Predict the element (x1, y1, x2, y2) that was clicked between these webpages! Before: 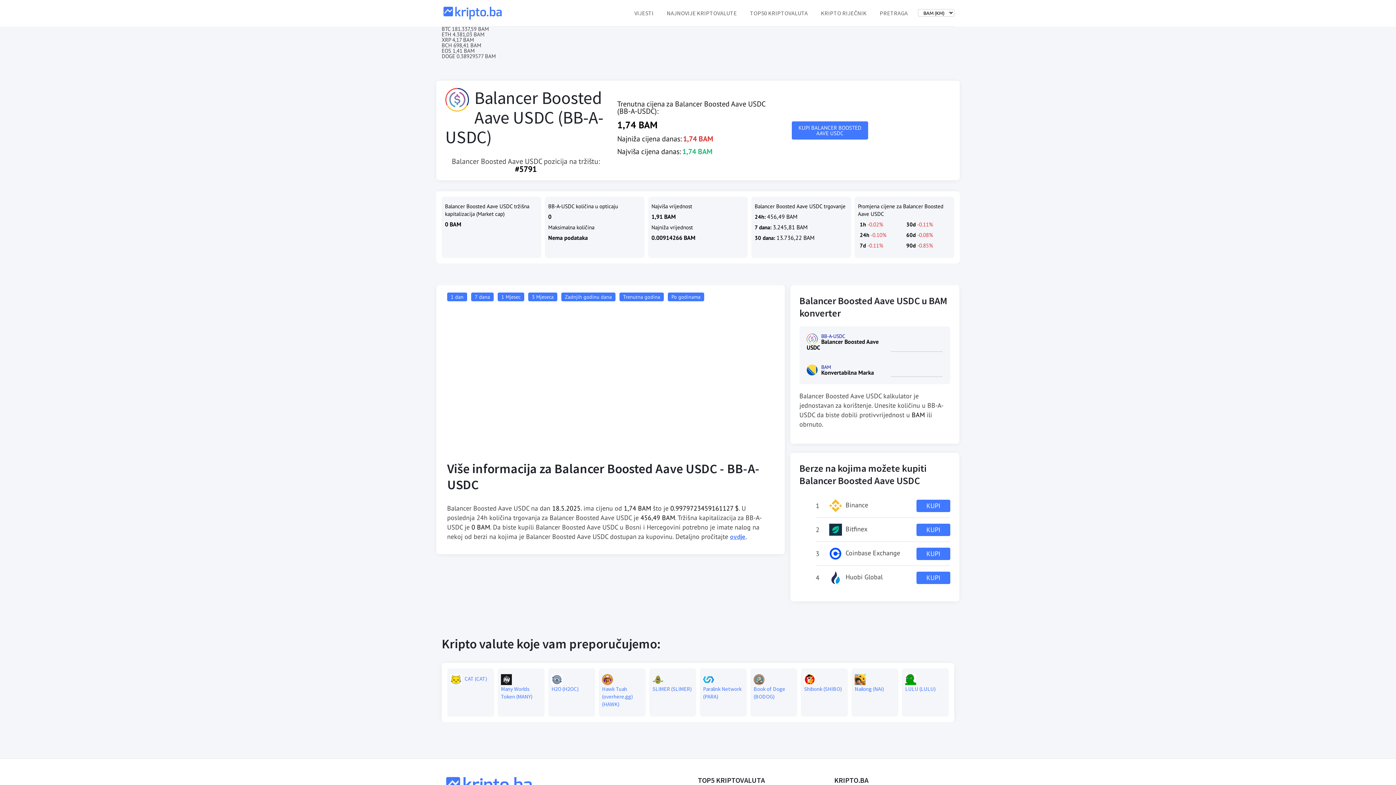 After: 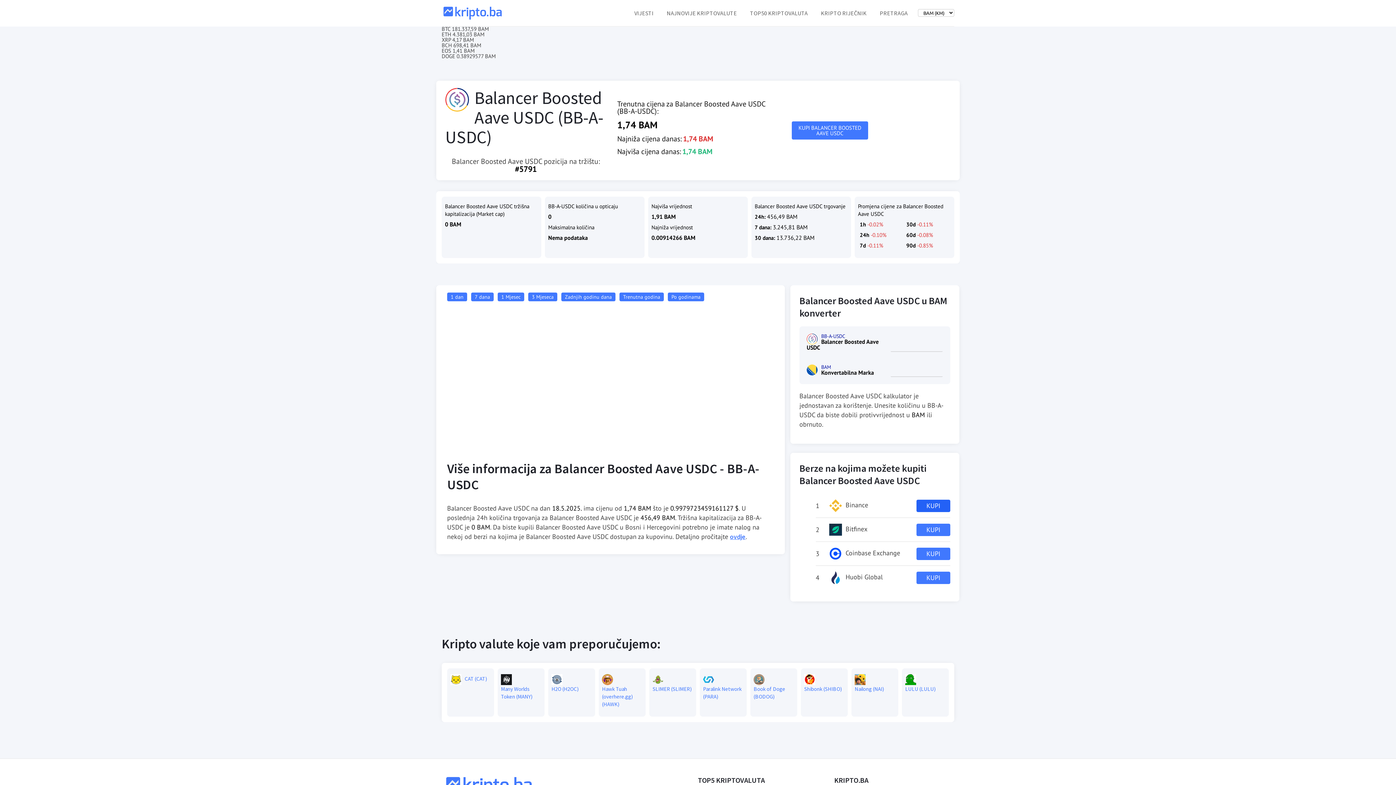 Action: bbox: (916, 499, 950, 512) label: KUPI